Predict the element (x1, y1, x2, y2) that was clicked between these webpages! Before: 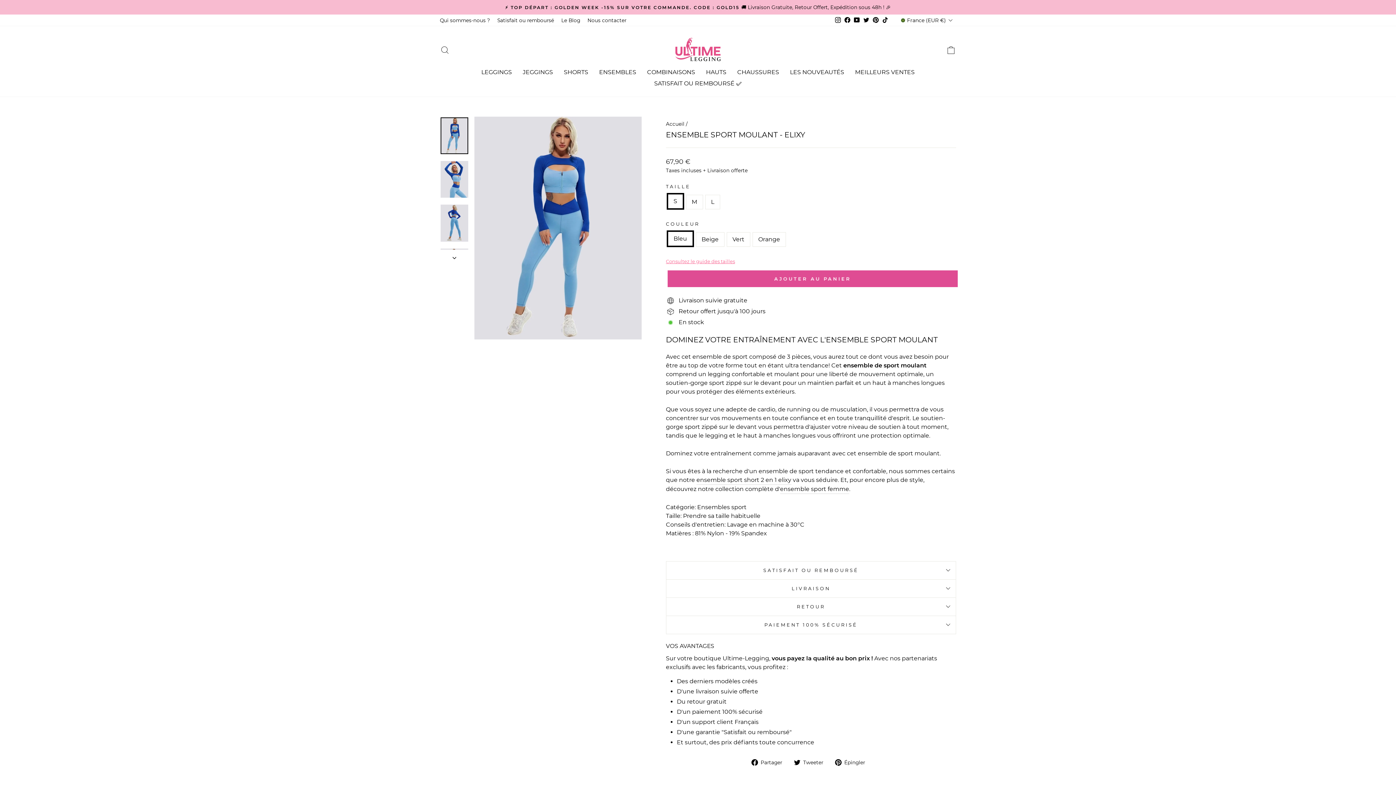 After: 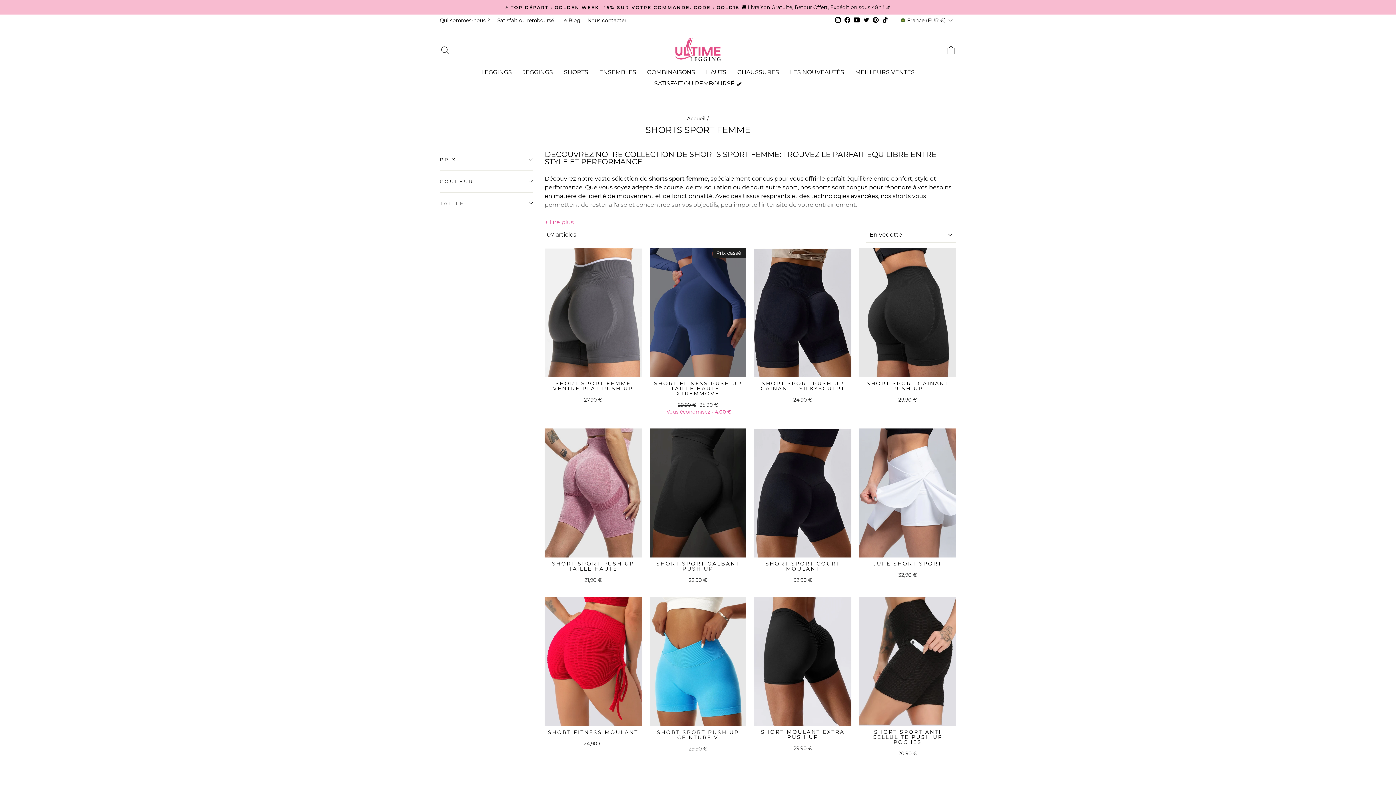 Action: bbox: (558, 66, 593, 78) label: SHORTS